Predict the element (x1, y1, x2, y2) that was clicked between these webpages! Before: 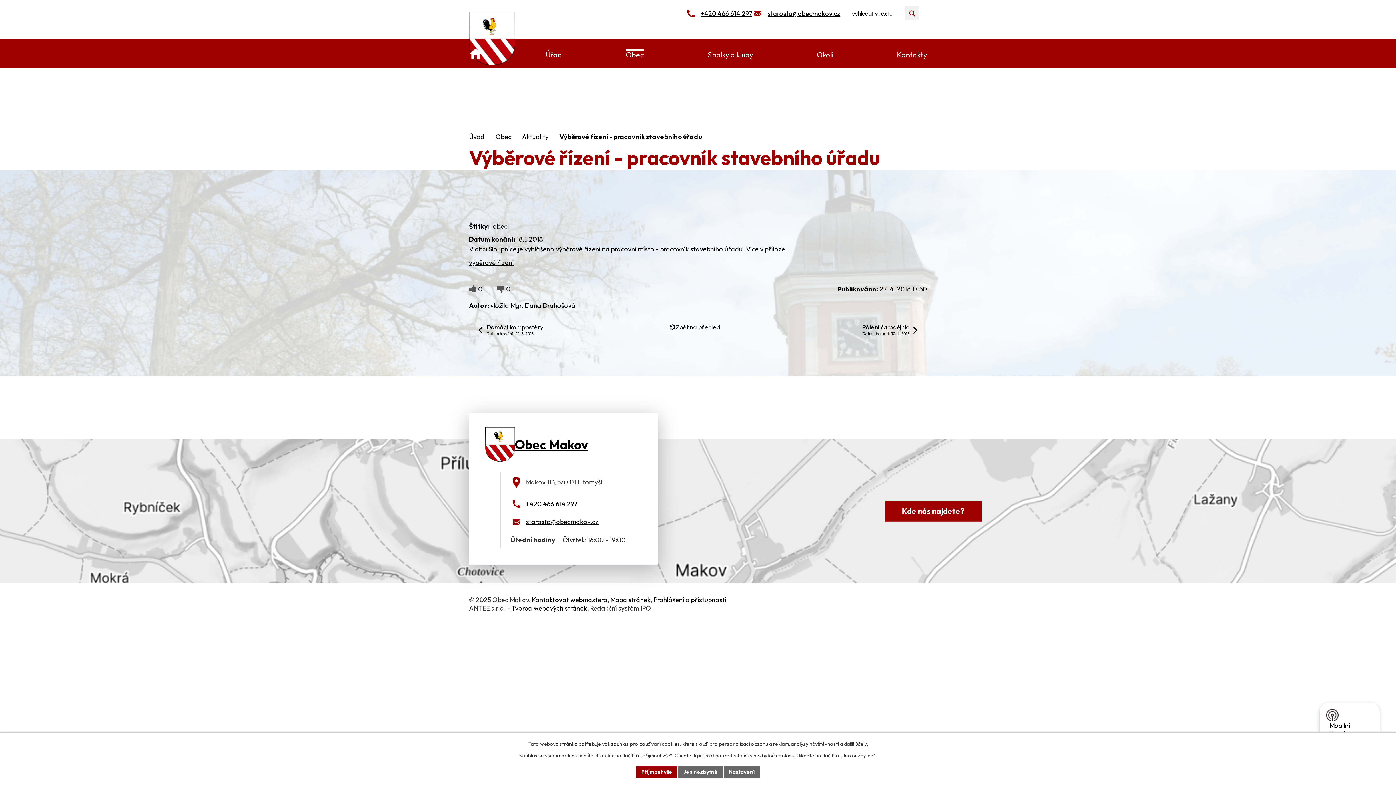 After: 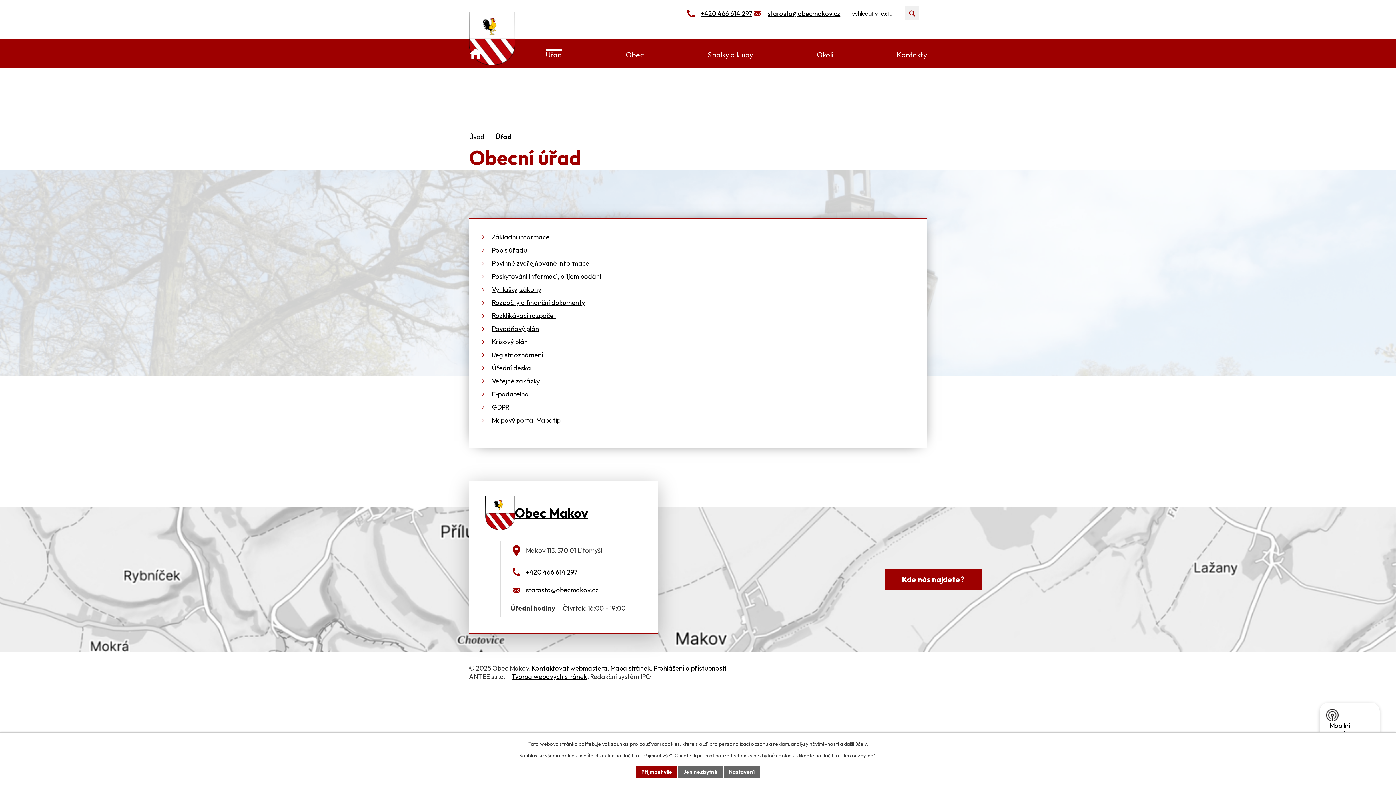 Action: label: Úřad bbox: (545, 39, 562, 68)